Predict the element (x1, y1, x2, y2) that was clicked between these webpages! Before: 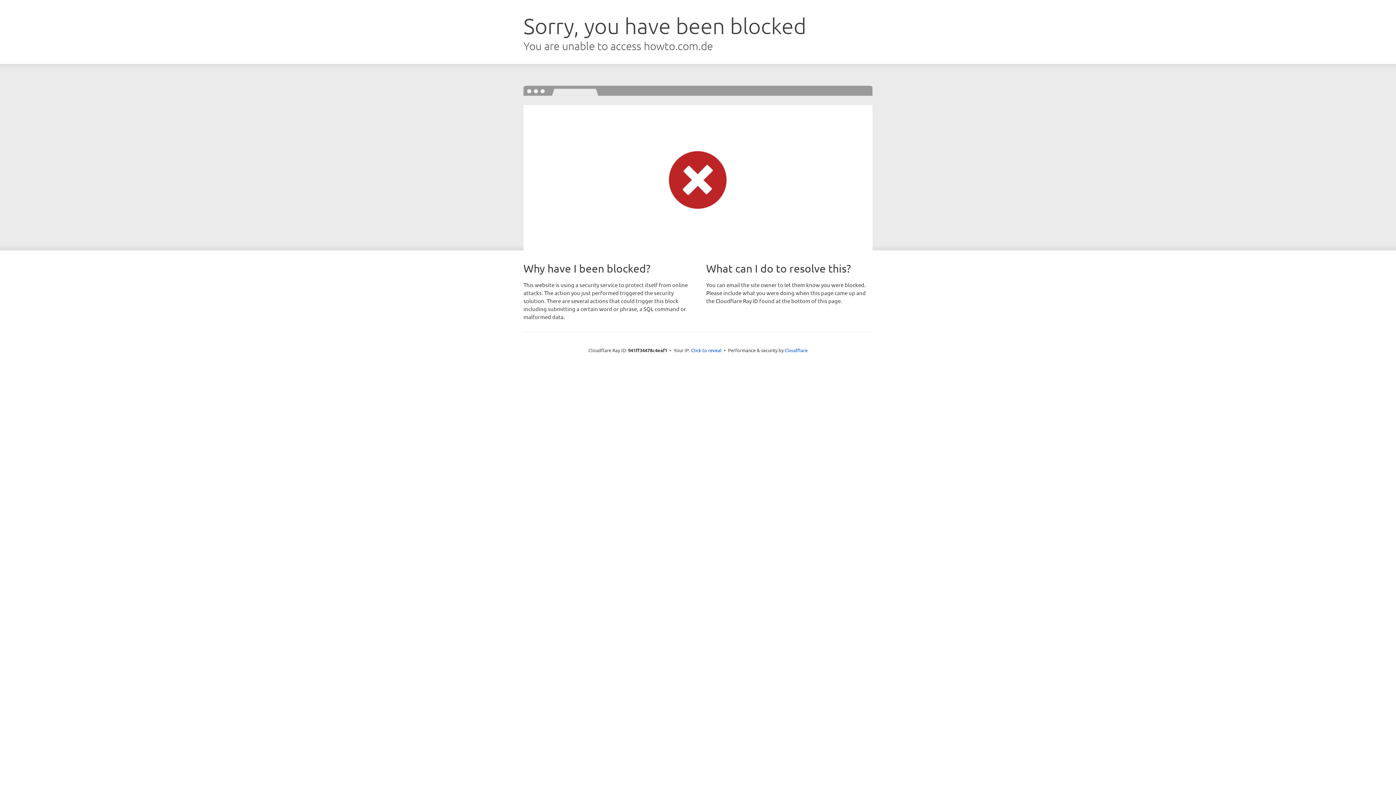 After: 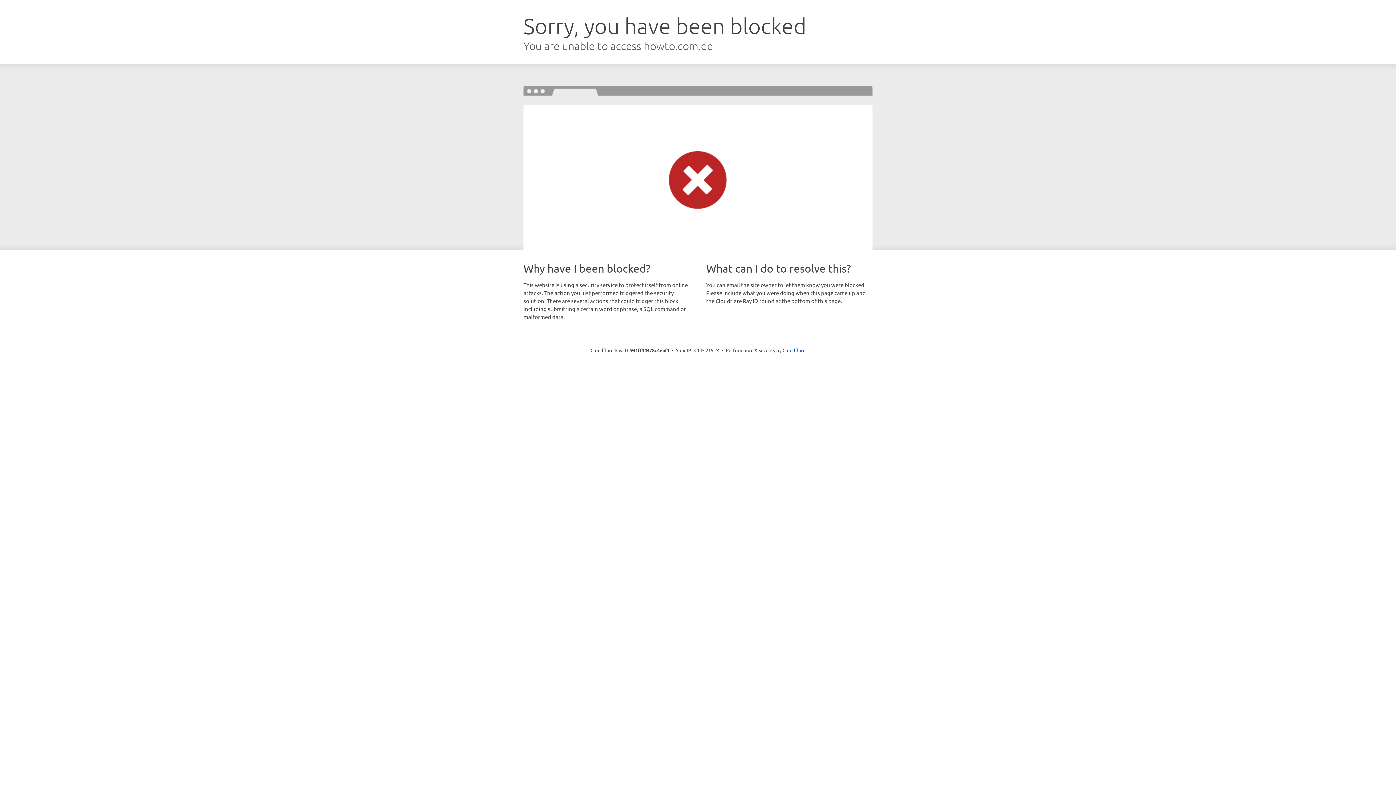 Action: label: Click to reveal bbox: (691, 346, 721, 353)